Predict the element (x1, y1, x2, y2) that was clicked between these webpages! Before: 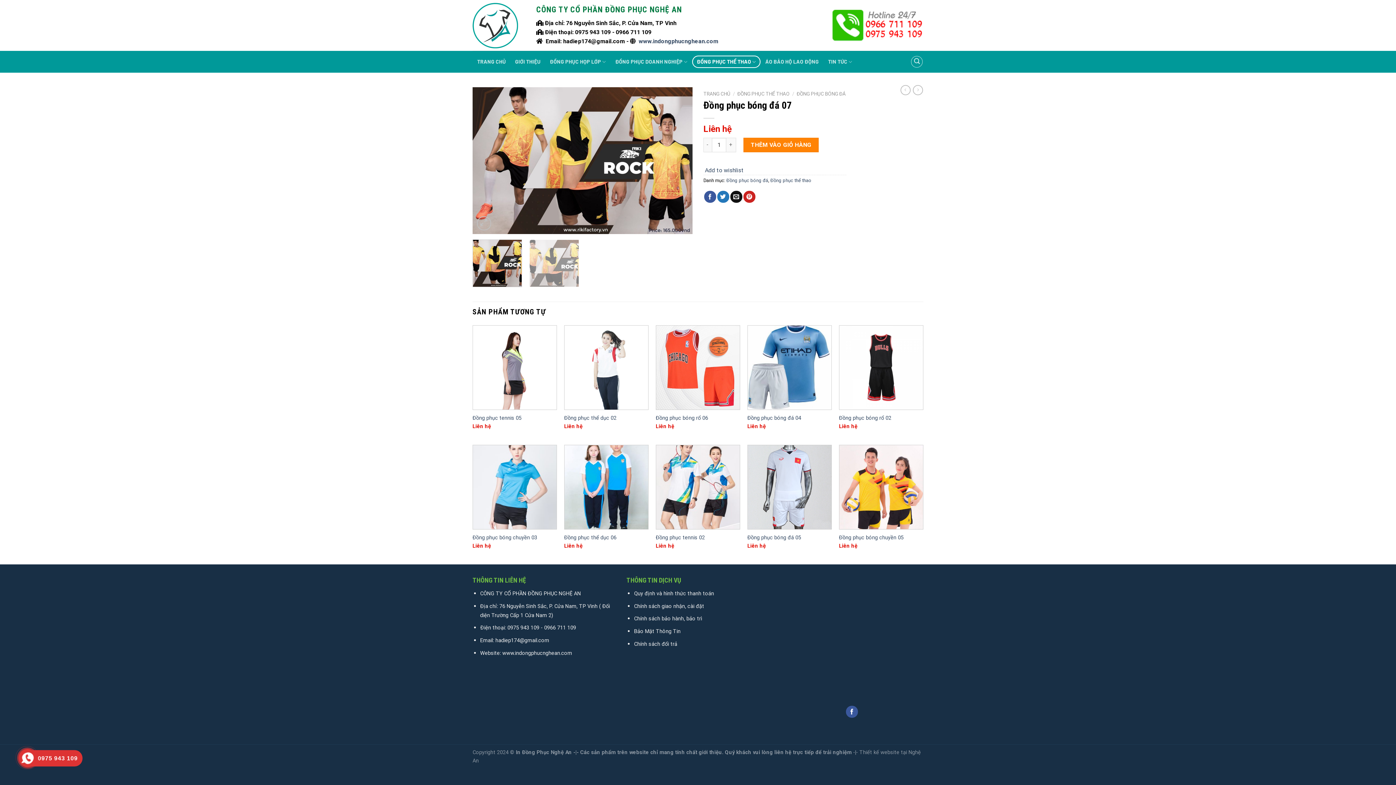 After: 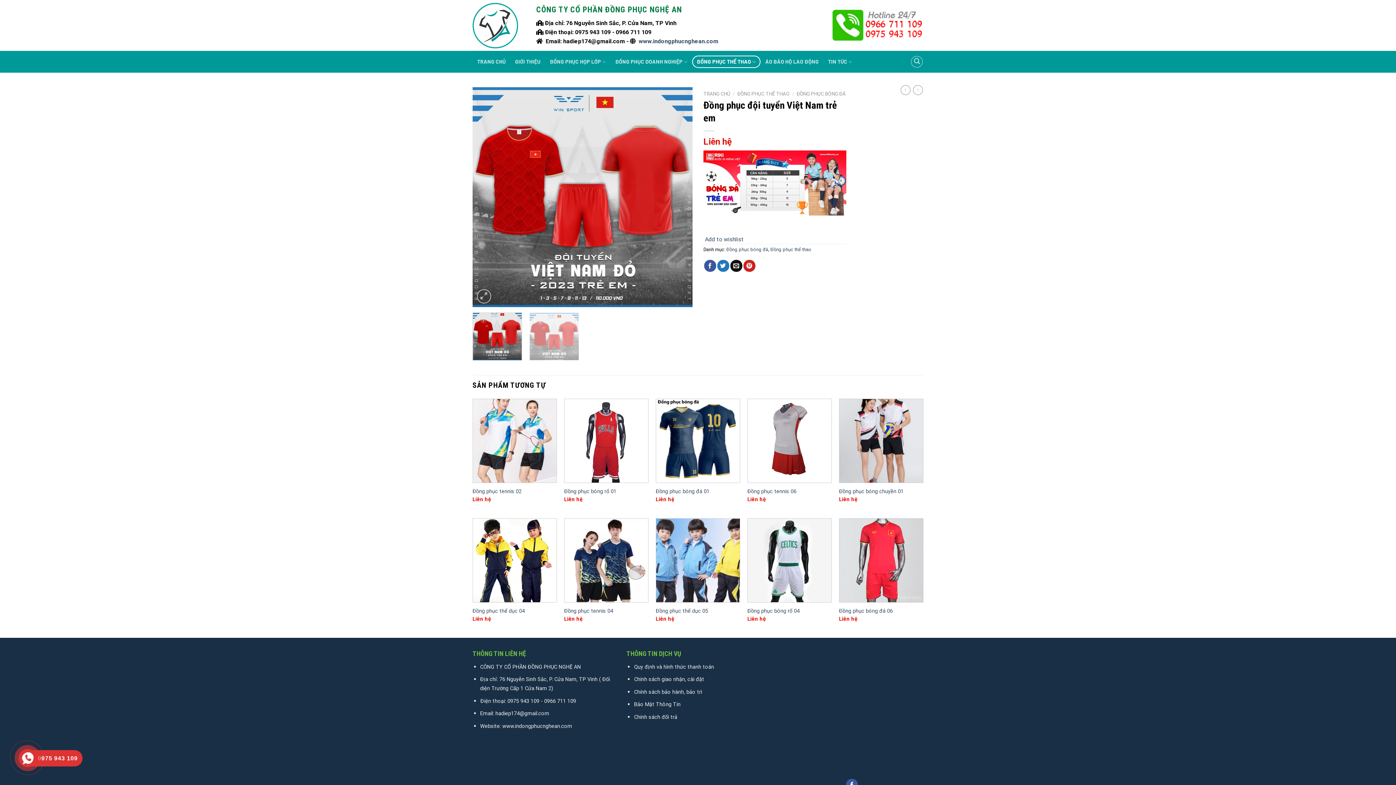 Action: bbox: (913, 85, 923, 95)